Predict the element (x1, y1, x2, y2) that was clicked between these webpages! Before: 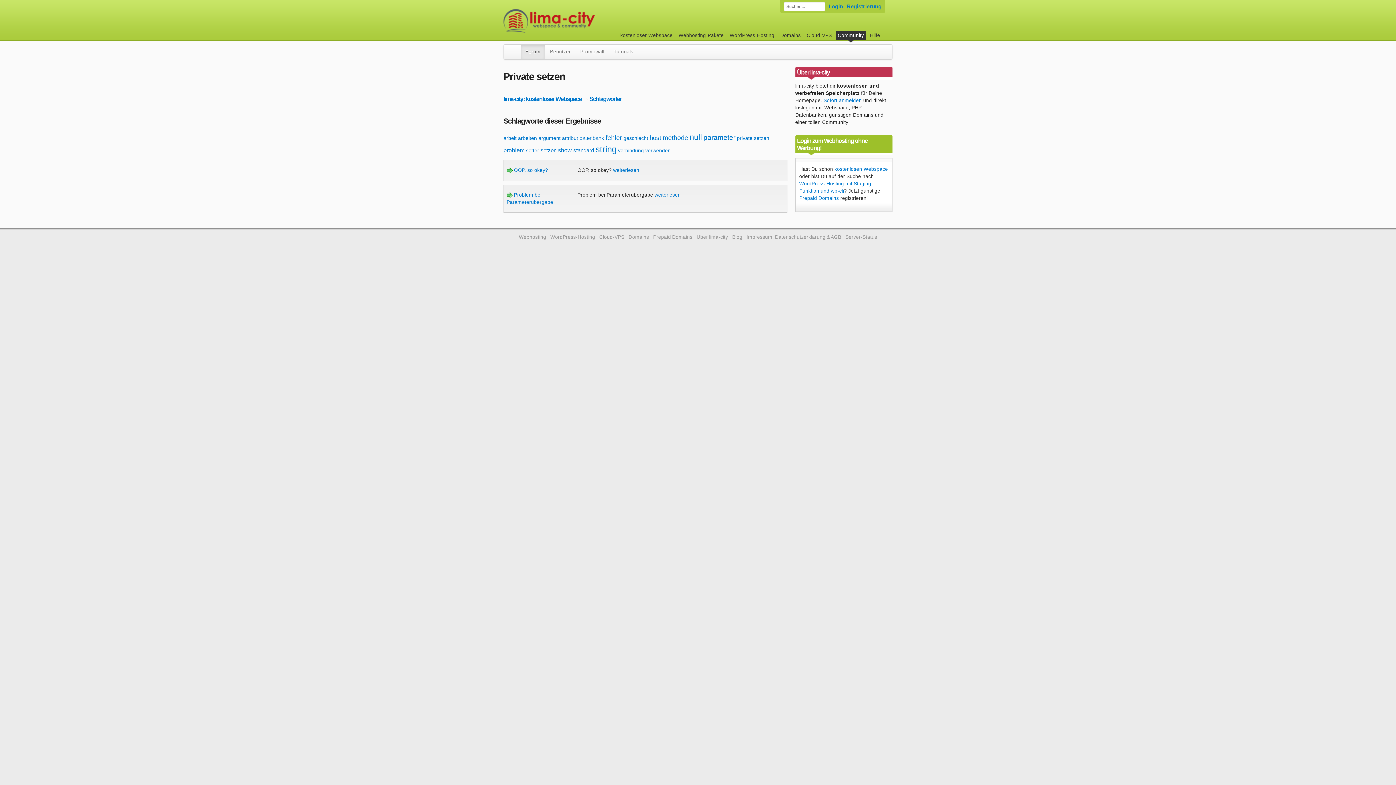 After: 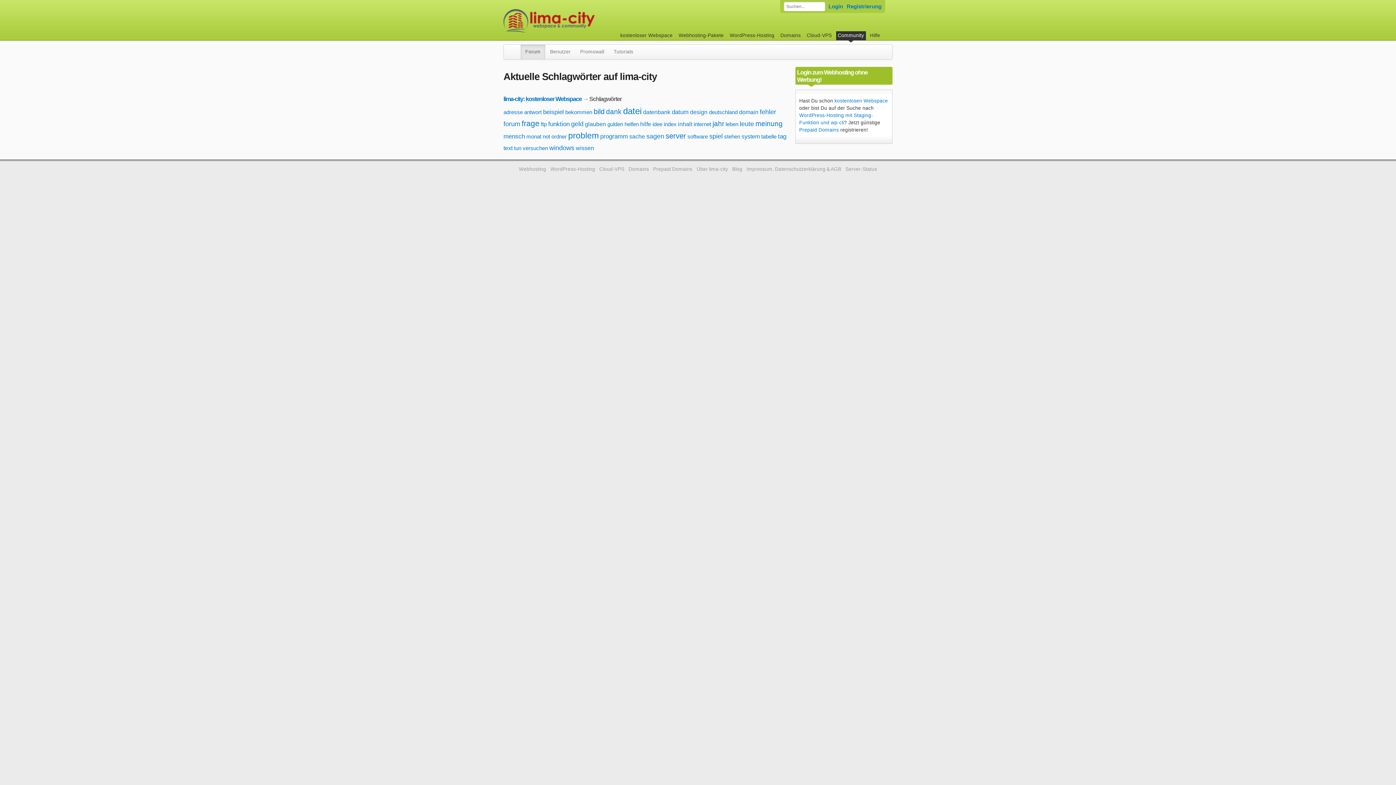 Action: bbox: (589, 95, 621, 102) label: Schlagwörter